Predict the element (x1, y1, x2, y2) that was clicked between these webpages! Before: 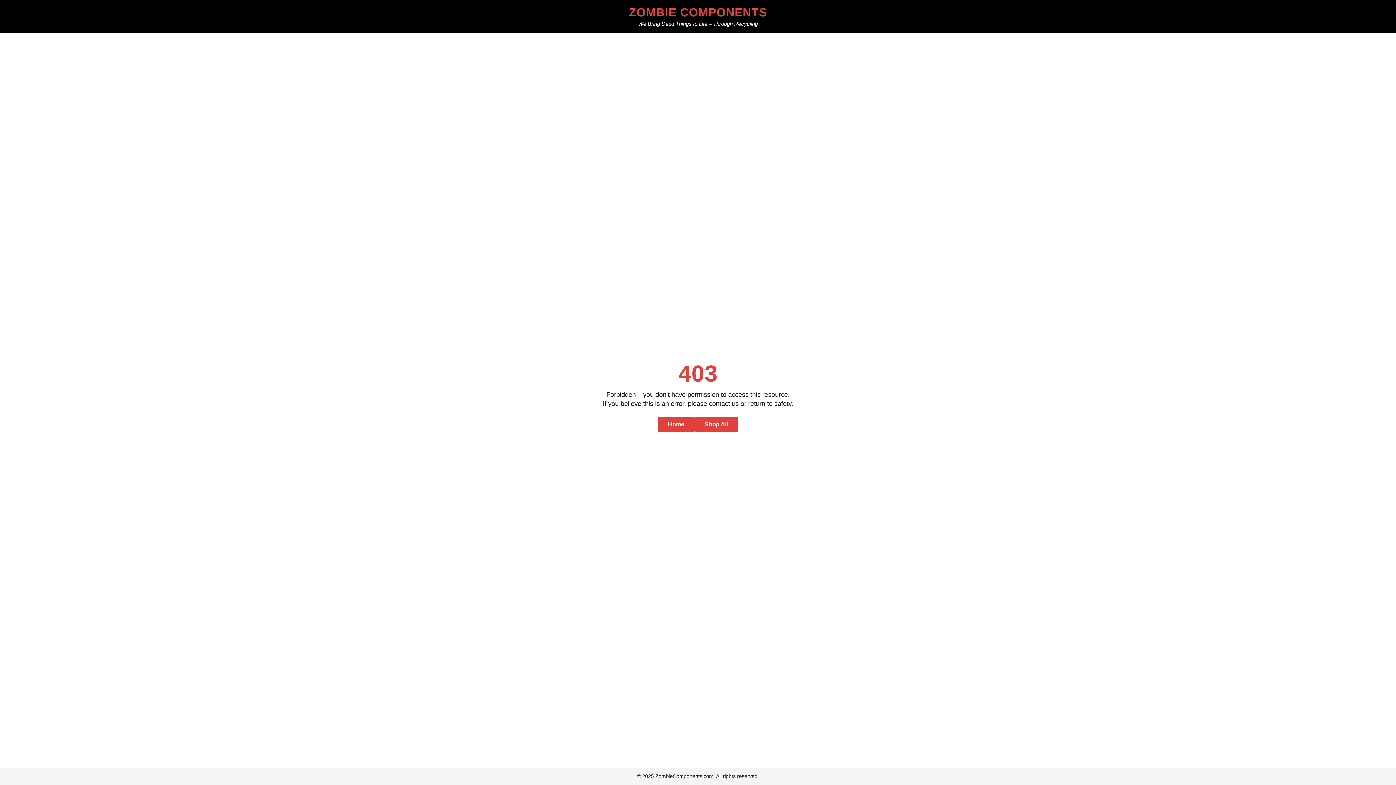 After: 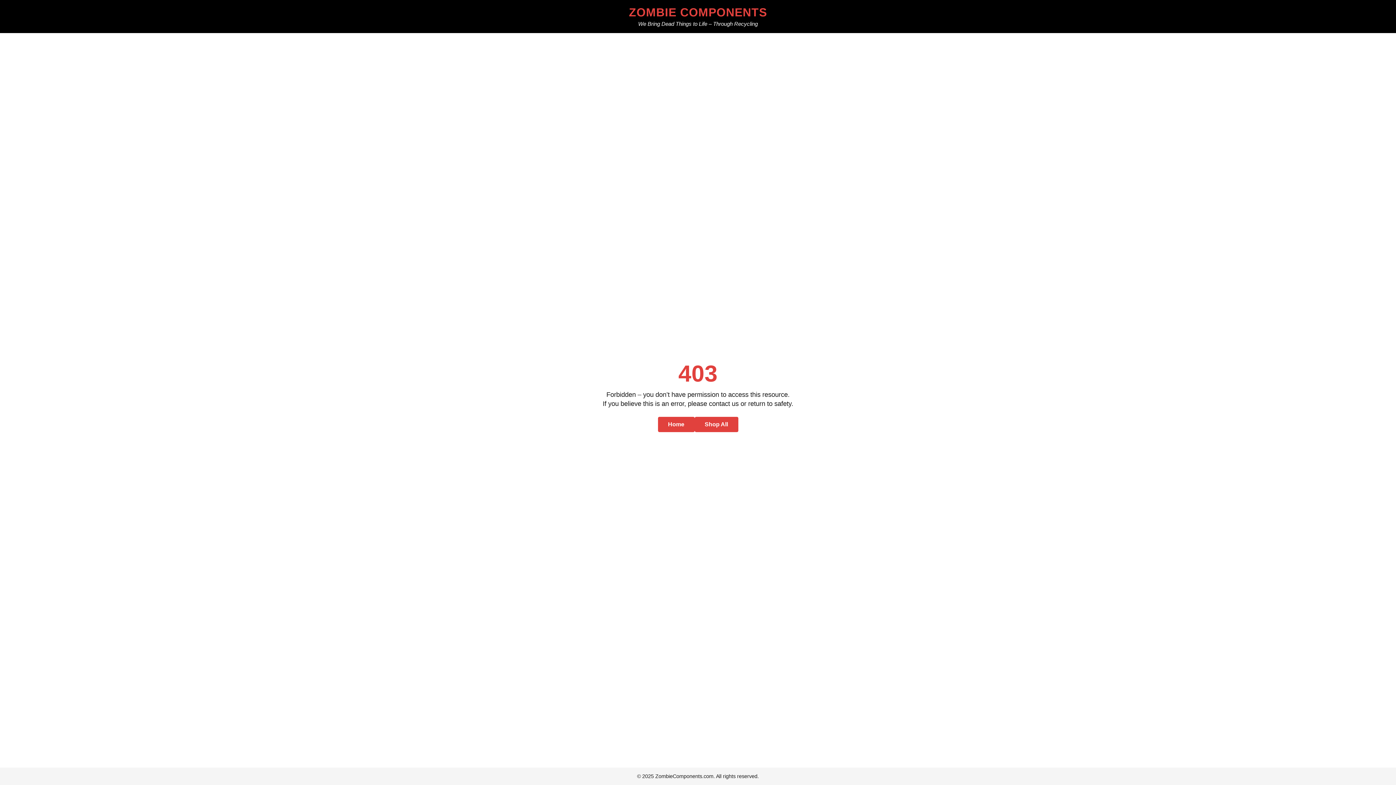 Action: bbox: (694, 416, 738, 432) label: Shop All